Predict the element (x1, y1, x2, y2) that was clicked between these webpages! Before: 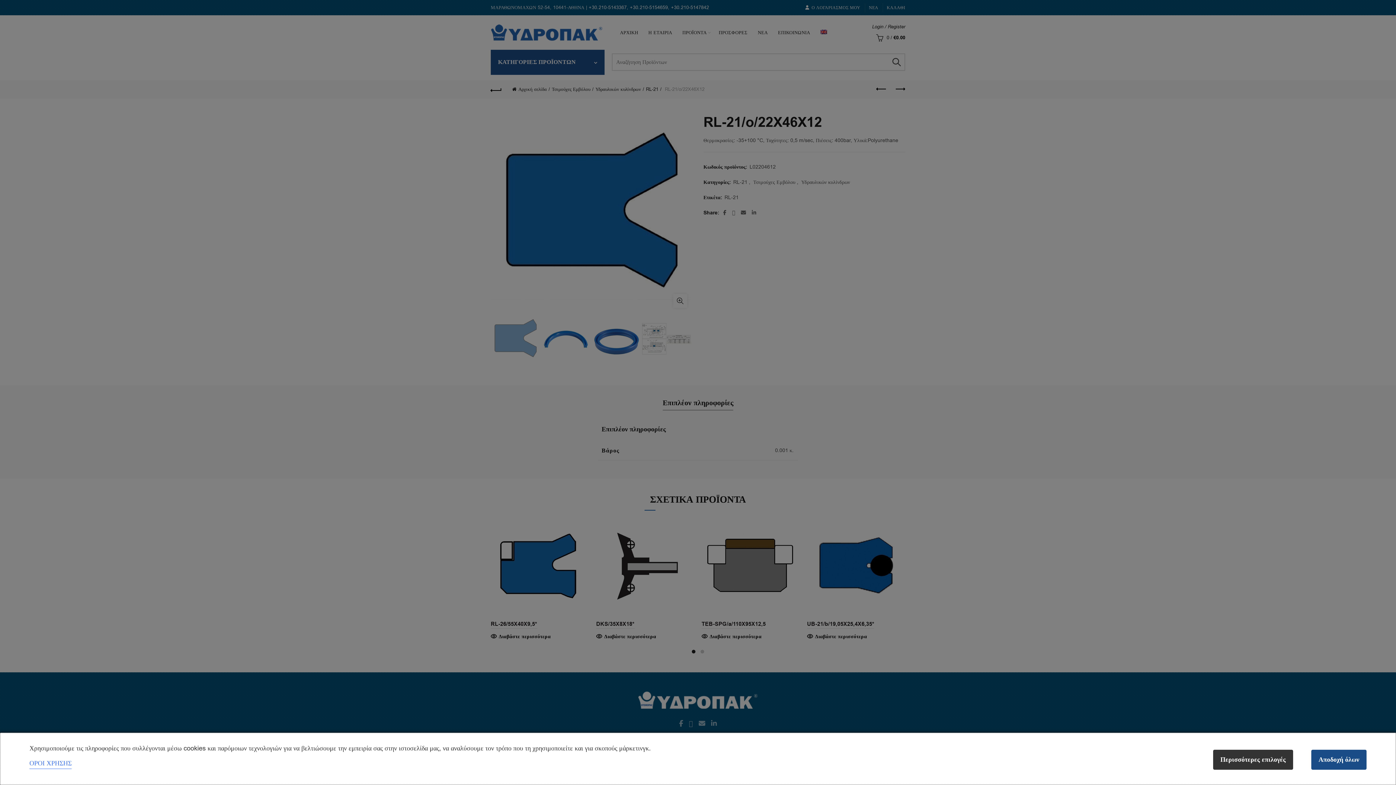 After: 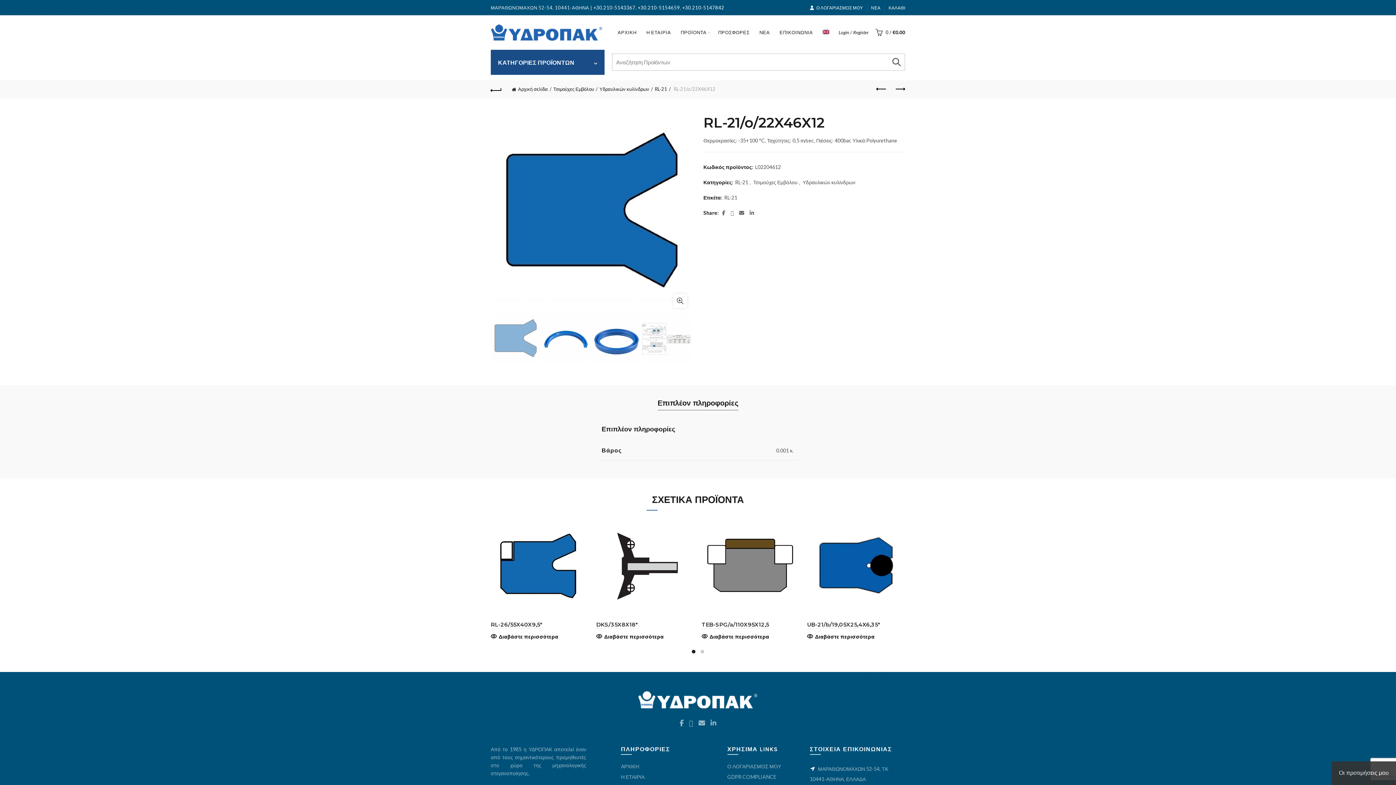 Action: label: Αποδοχή όλων bbox: (1311, 750, 1366, 770)